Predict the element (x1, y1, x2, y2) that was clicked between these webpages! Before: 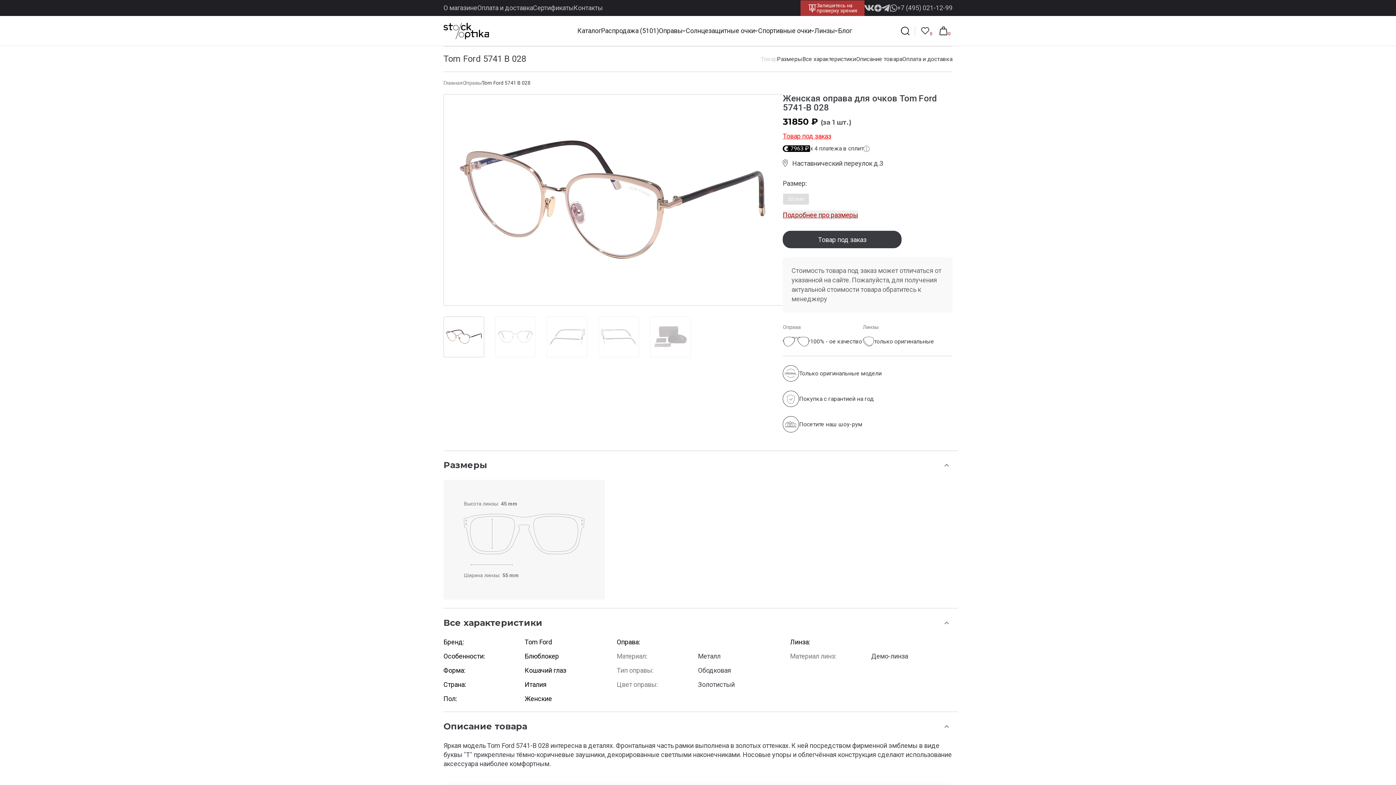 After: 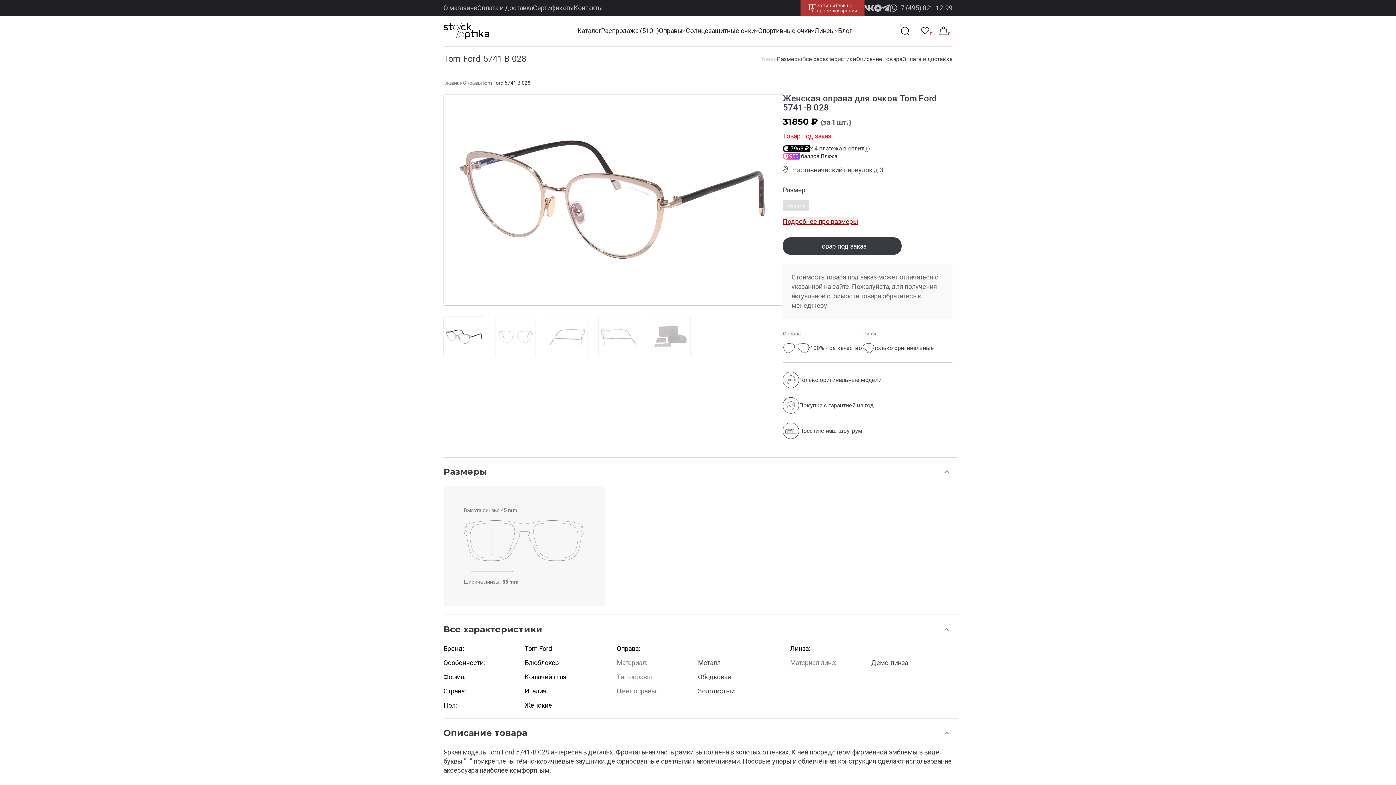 Action: label: Оплата и доставка bbox: (902, 55, 952, 62)